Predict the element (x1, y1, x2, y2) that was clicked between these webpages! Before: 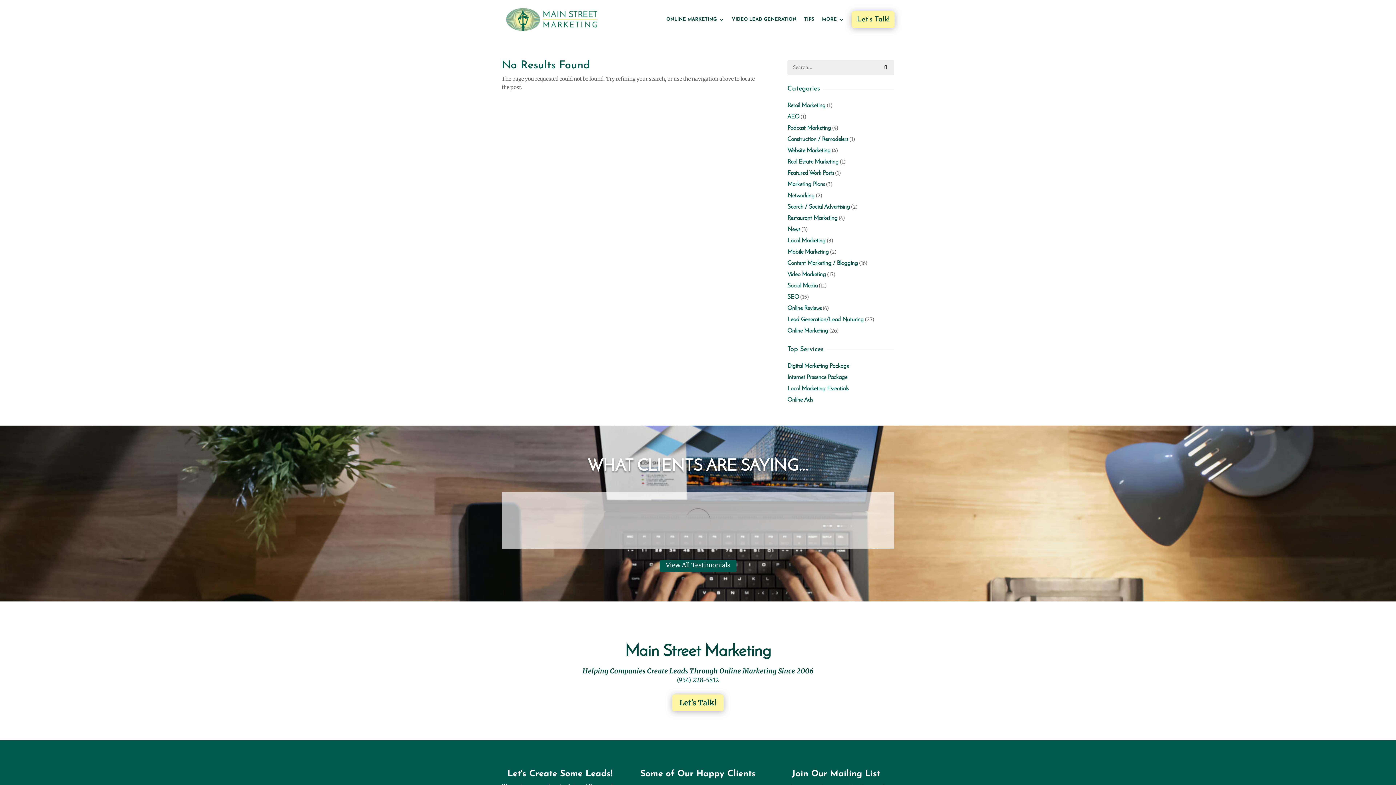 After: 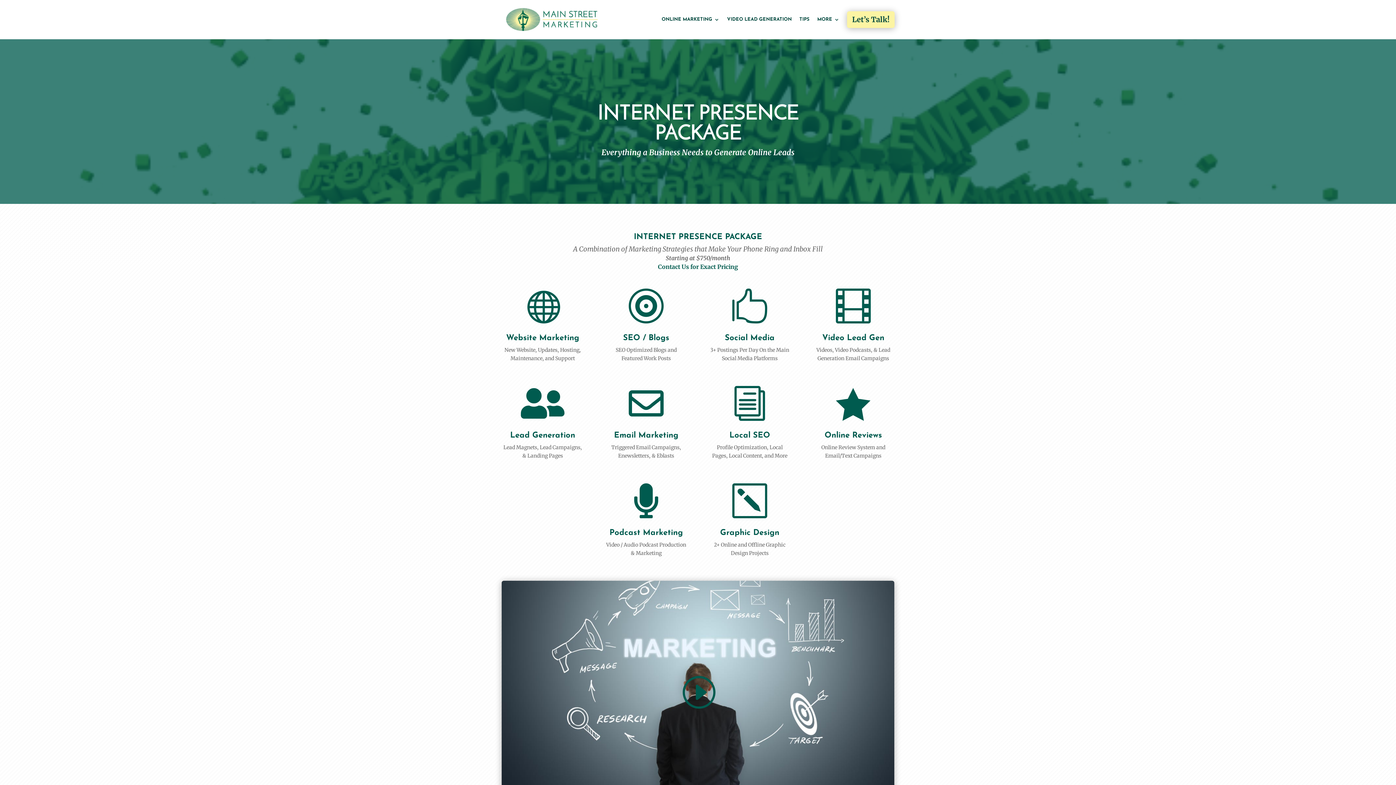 Action: label: Internet Presence Package bbox: (787, 374, 847, 380)